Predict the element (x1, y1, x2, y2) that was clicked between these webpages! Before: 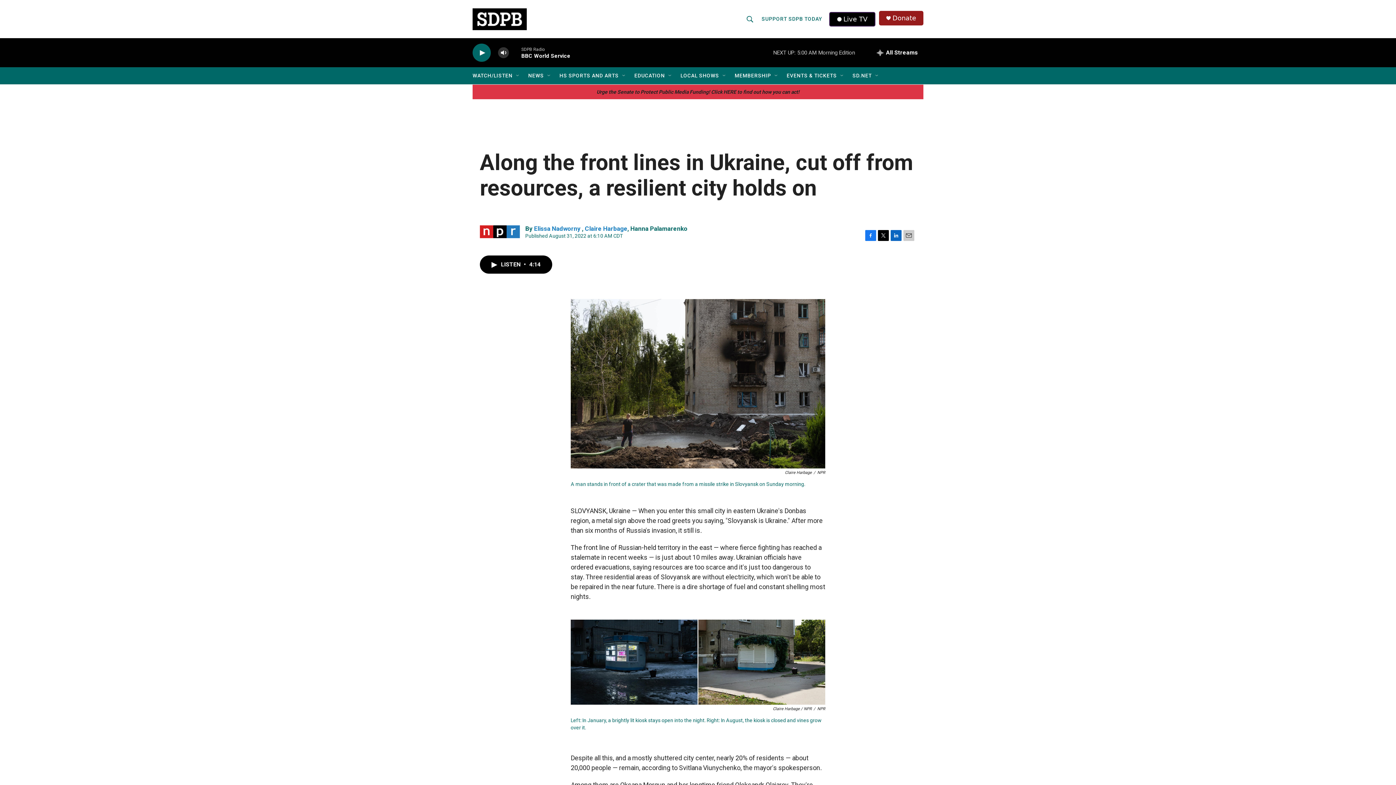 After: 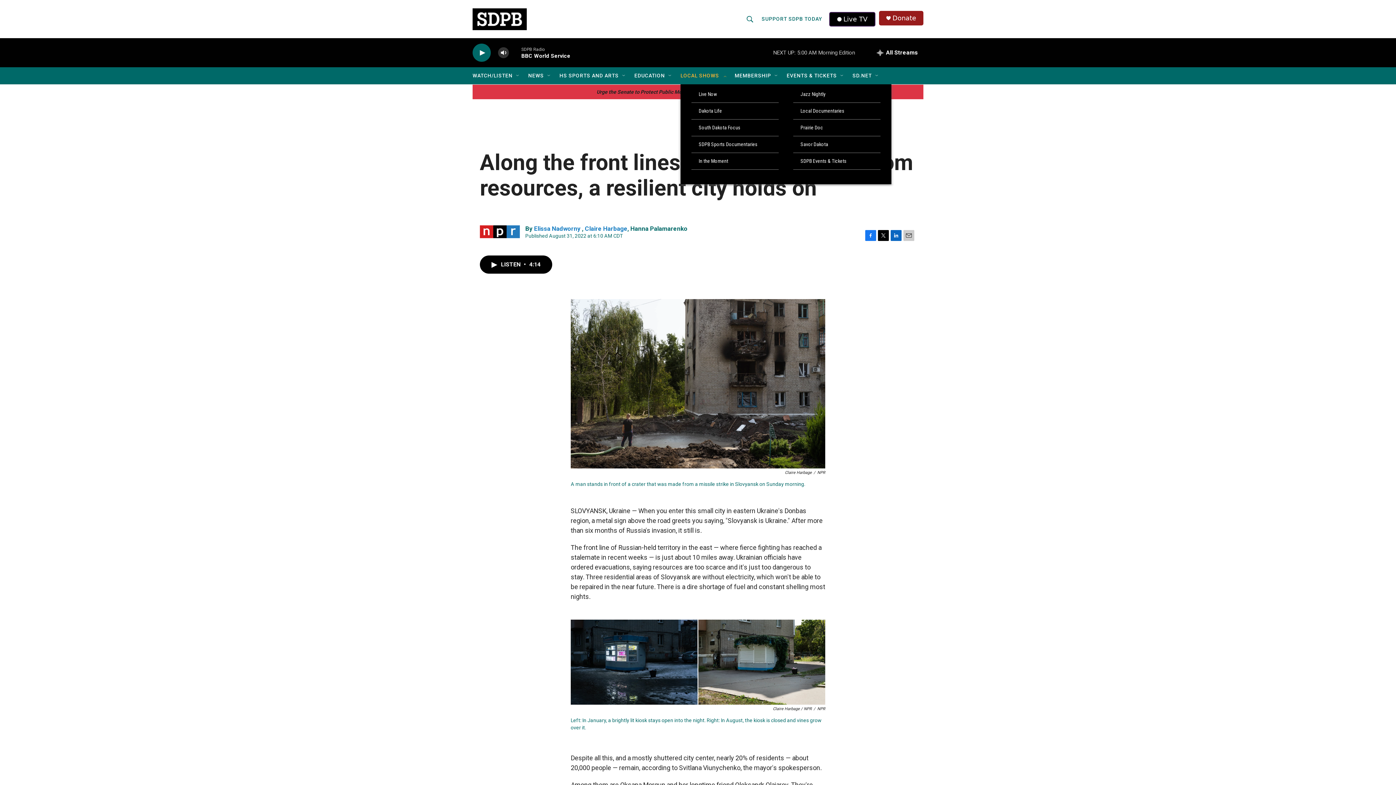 Action: label: Open Sub Navigation bbox: (721, 72, 727, 78)